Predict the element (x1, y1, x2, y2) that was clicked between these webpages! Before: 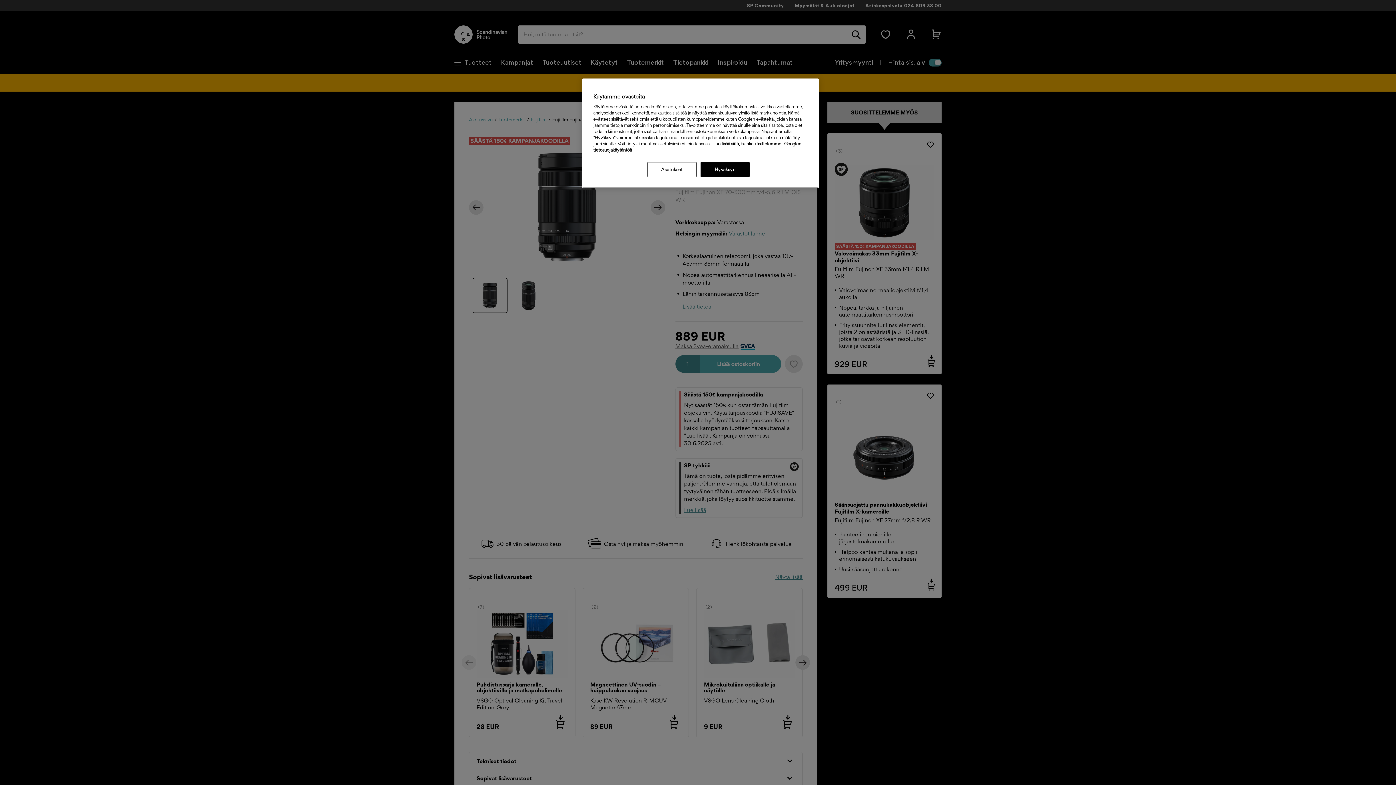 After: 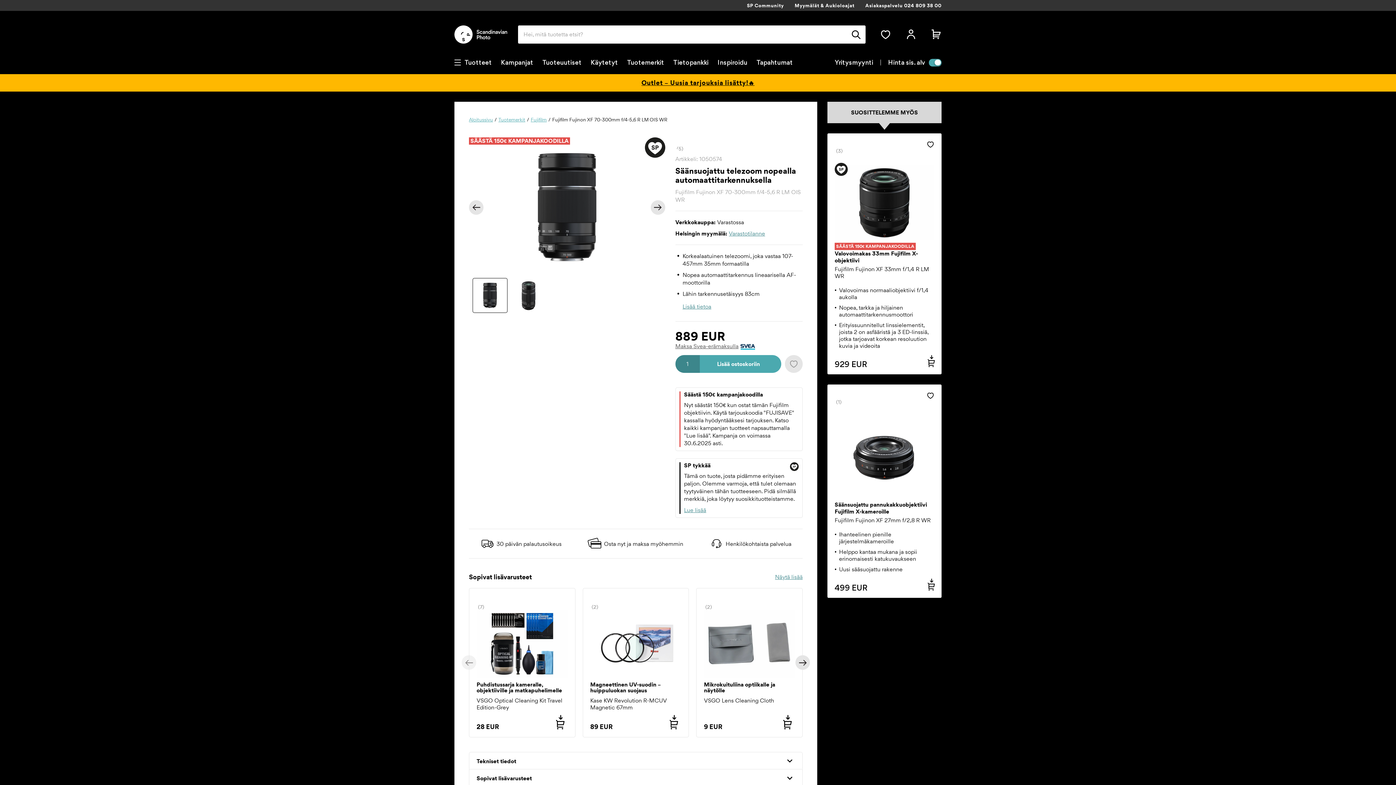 Action: label: Hyväksyn bbox: (700, 162, 749, 177)